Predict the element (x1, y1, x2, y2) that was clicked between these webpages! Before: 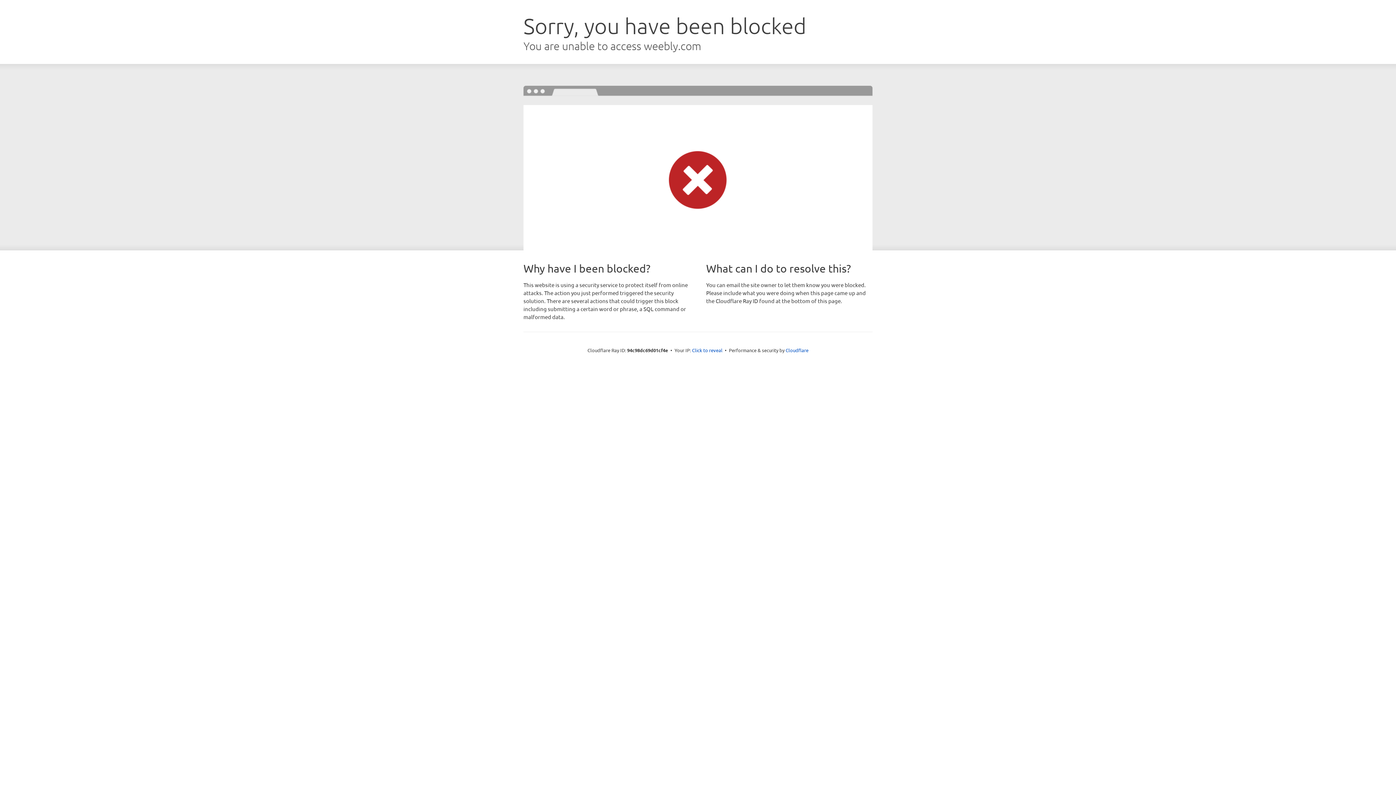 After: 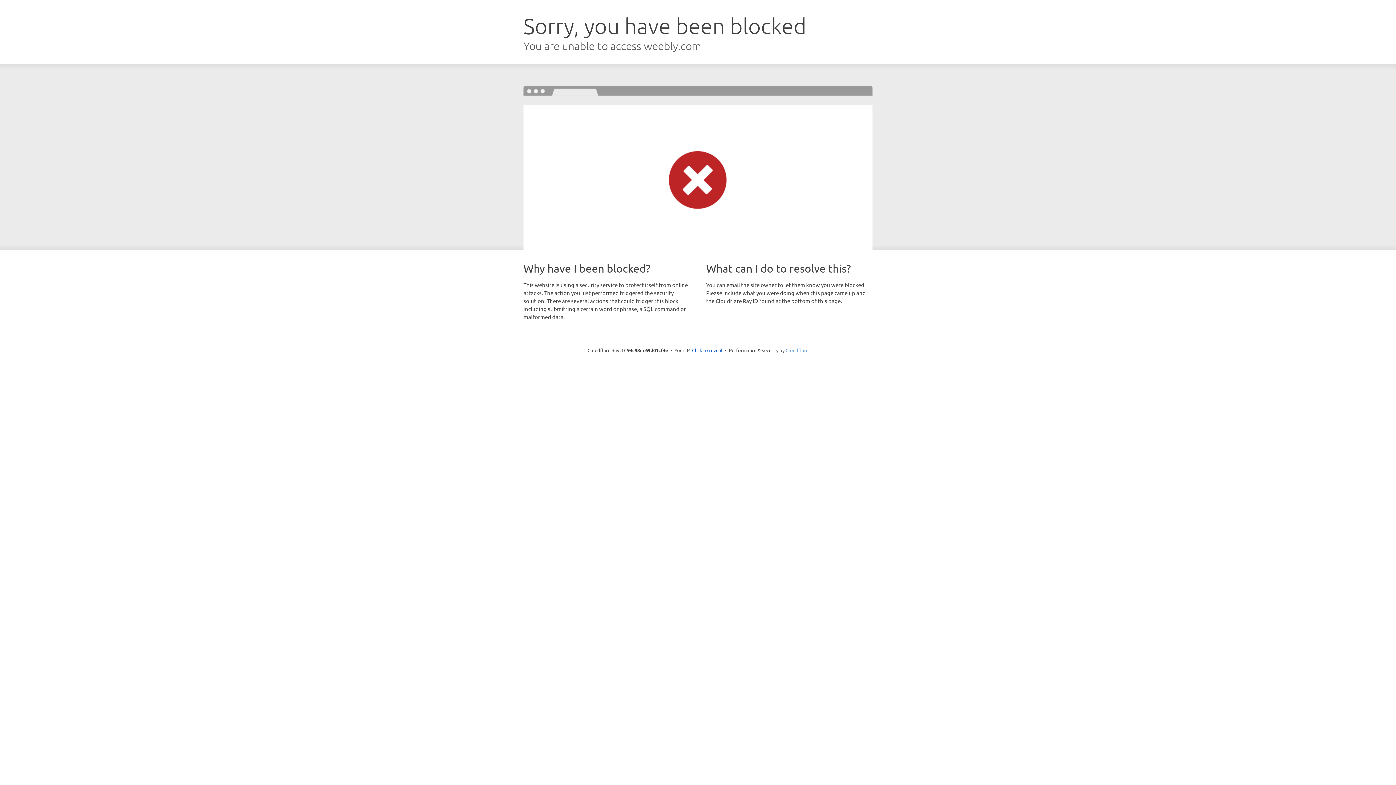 Action: bbox: (785, 347, 808, 353) label: Cloudflare